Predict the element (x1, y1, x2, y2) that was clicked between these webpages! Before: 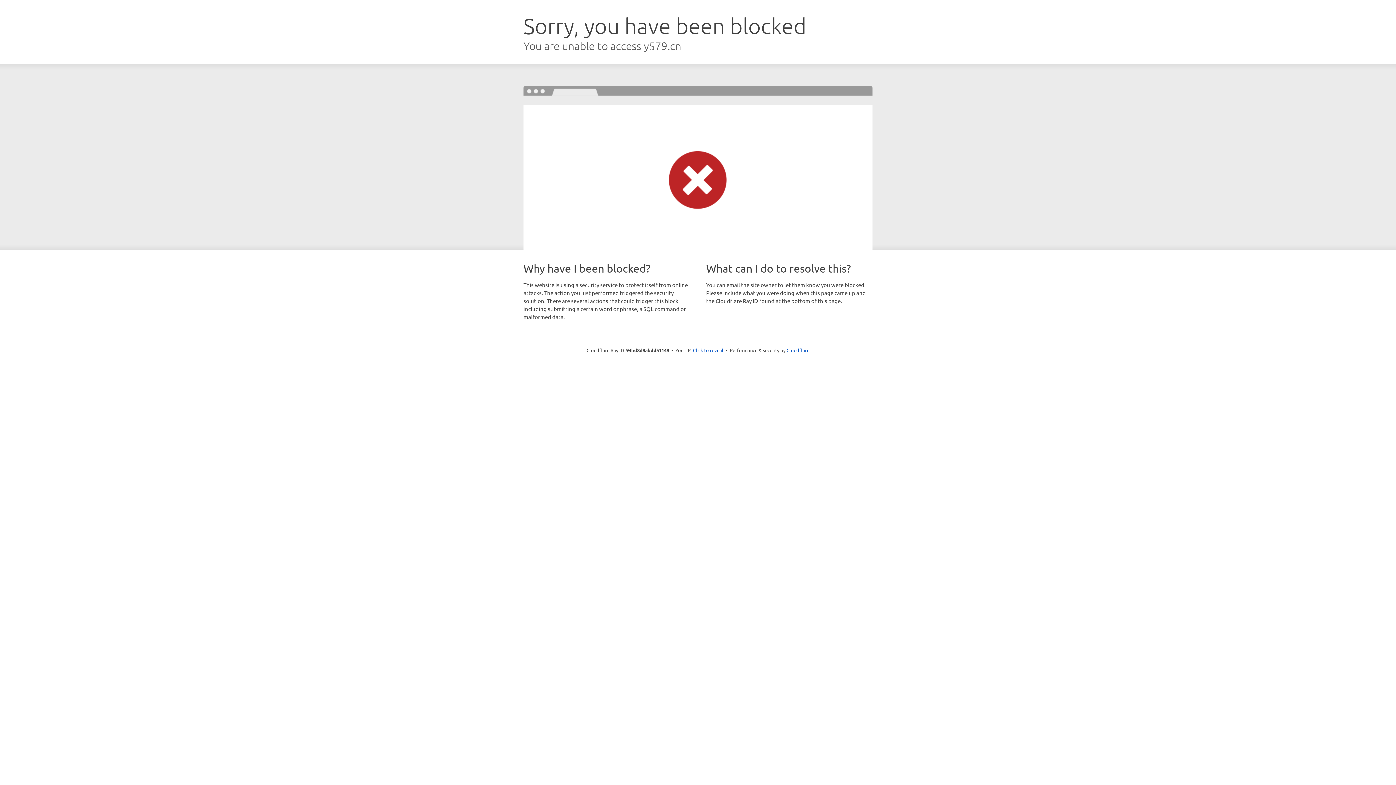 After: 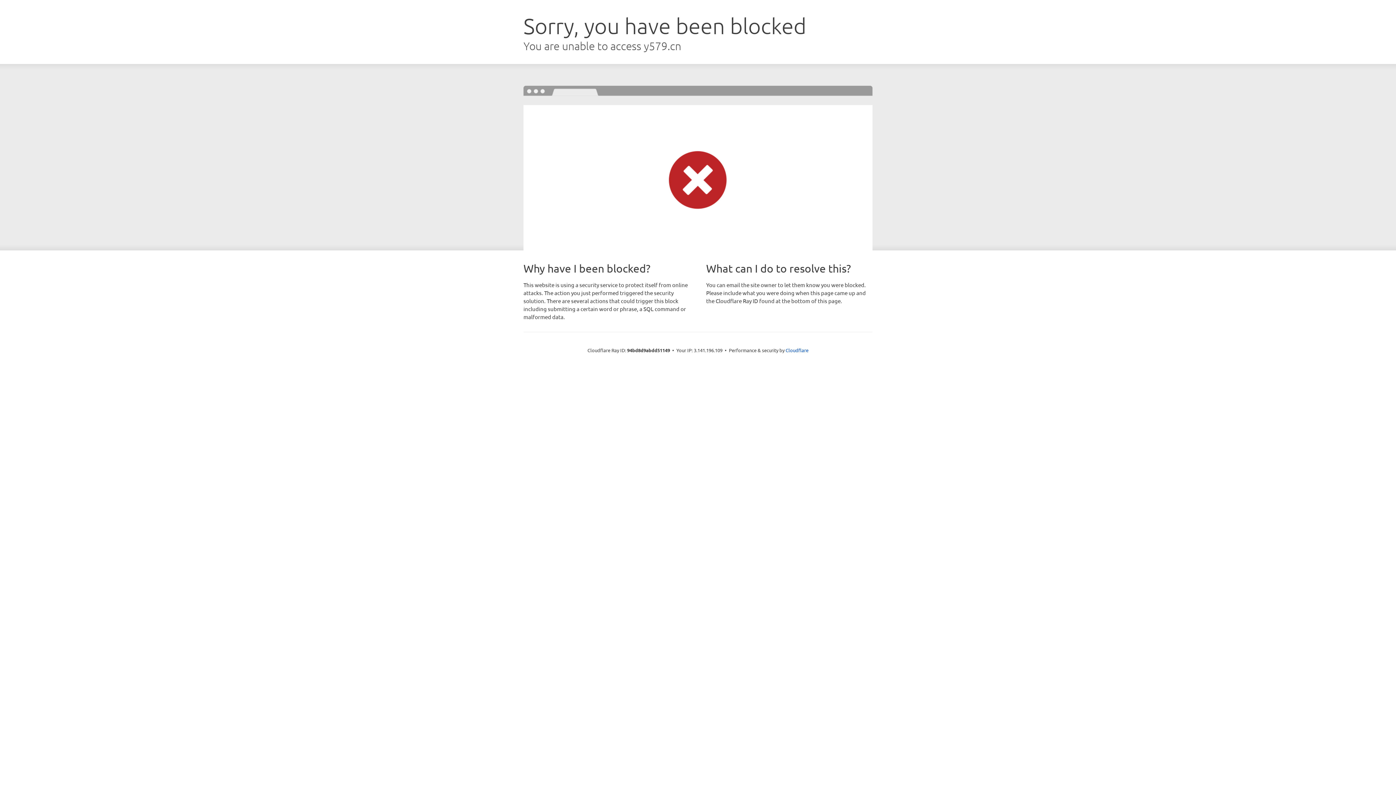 Action: label: Click to reveal bbox: (693, 346, 723, 353)